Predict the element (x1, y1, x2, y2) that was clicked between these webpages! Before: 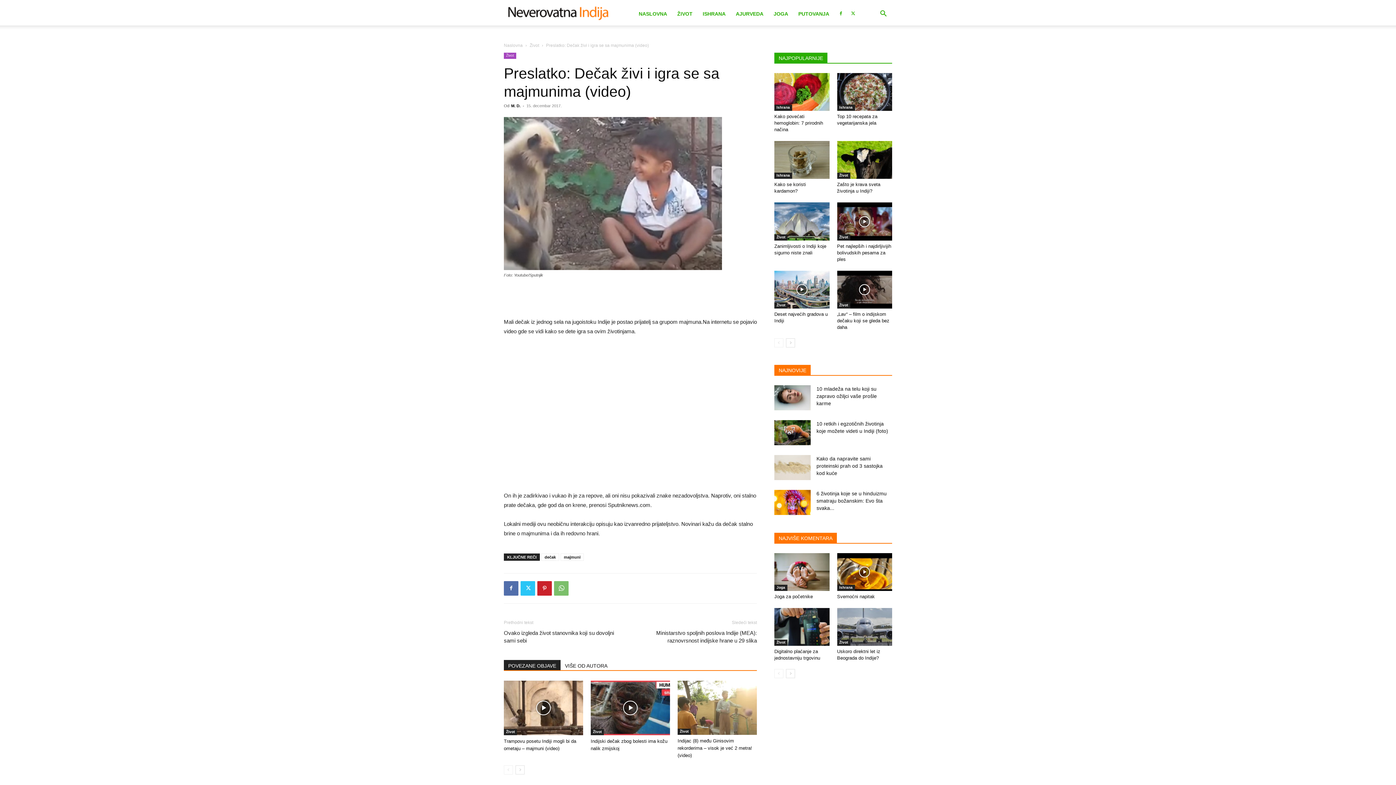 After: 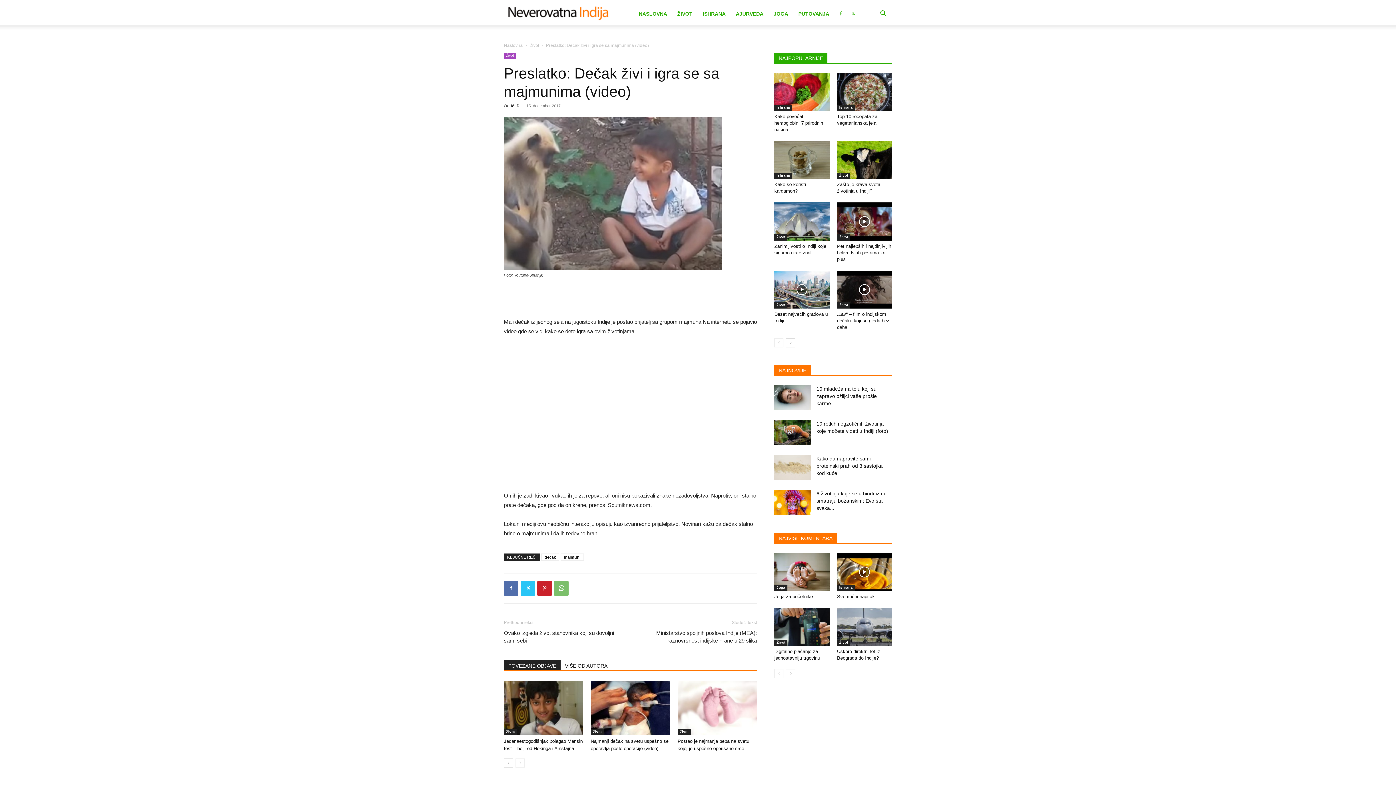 Action: label: next-page bbox: (515, 765, 524, 774)